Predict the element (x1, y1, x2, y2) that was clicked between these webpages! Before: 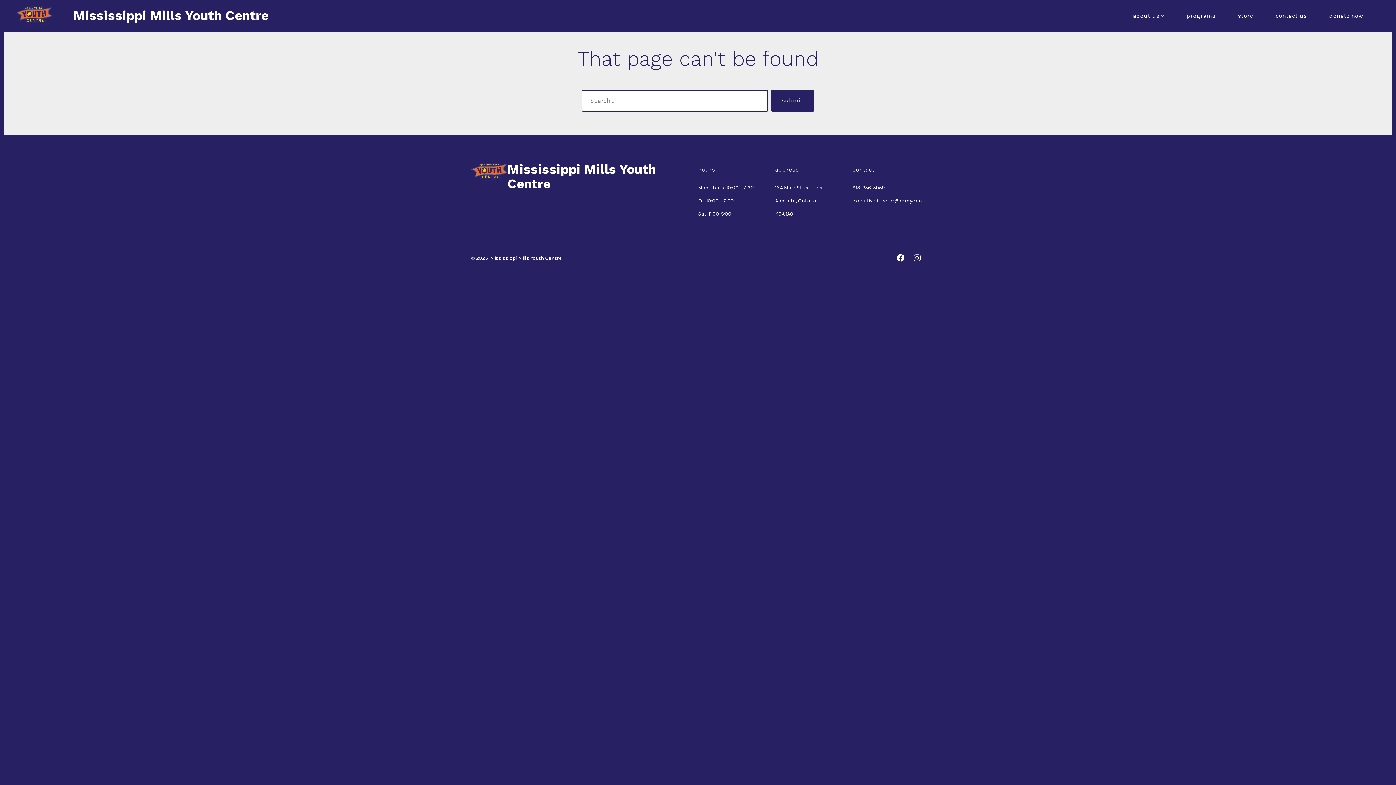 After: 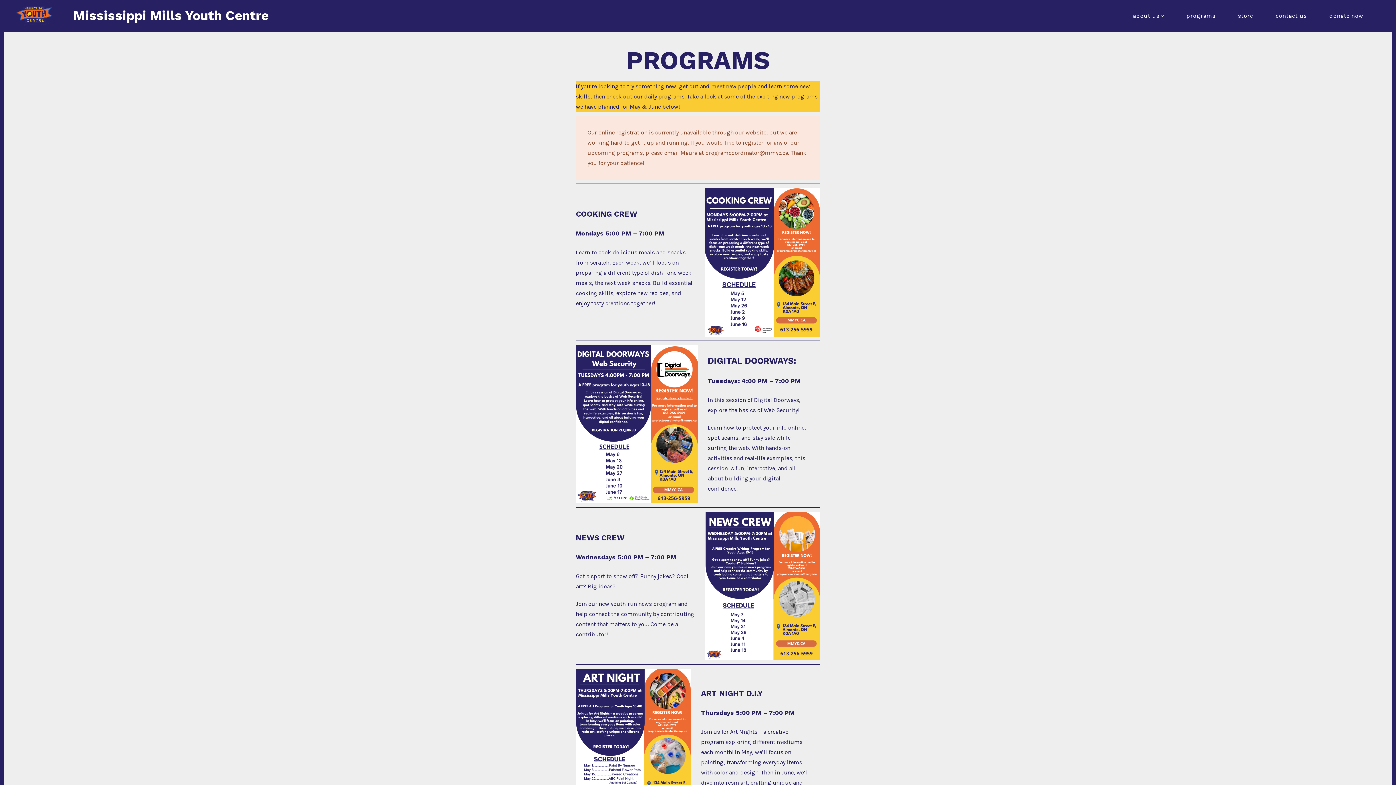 Action: label: programs bbox: (1186, 10, 1215, 21)